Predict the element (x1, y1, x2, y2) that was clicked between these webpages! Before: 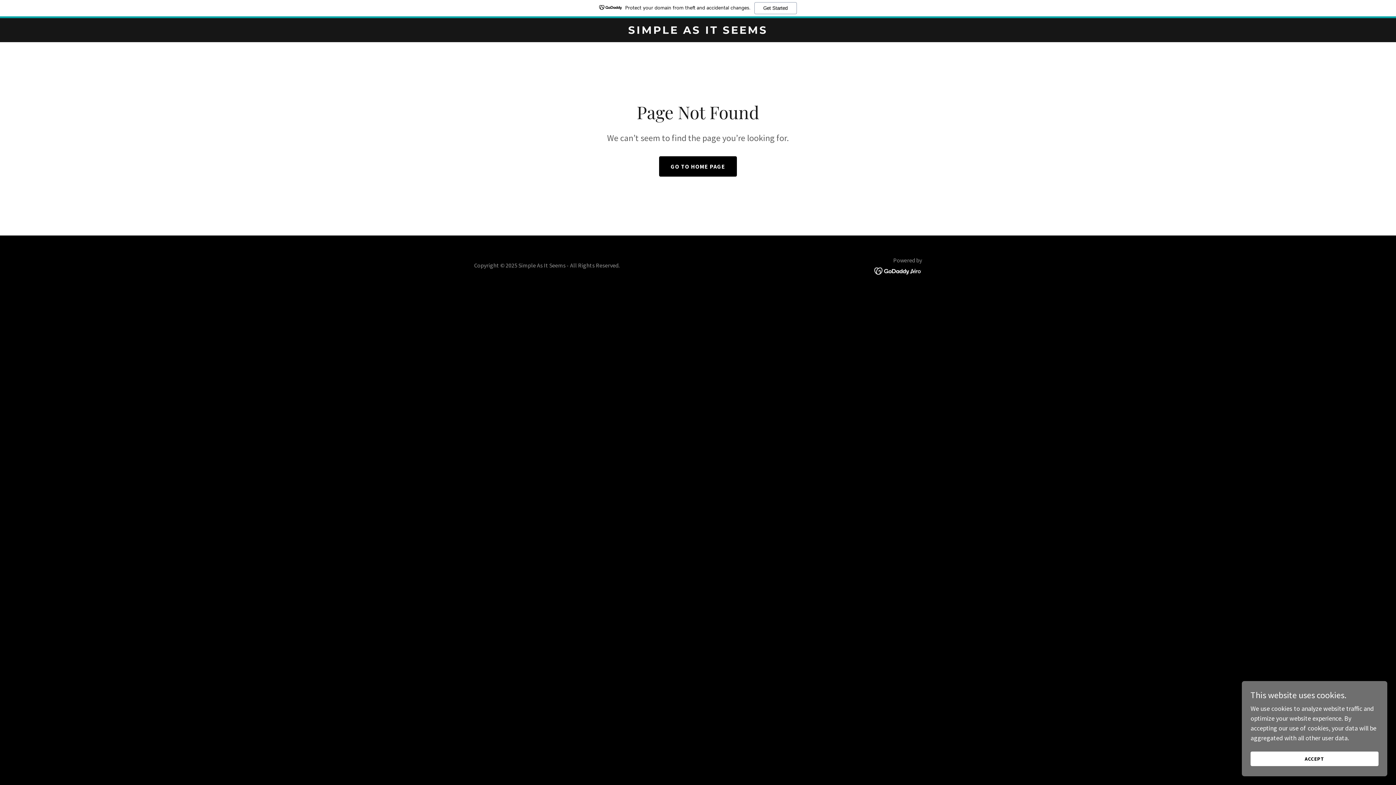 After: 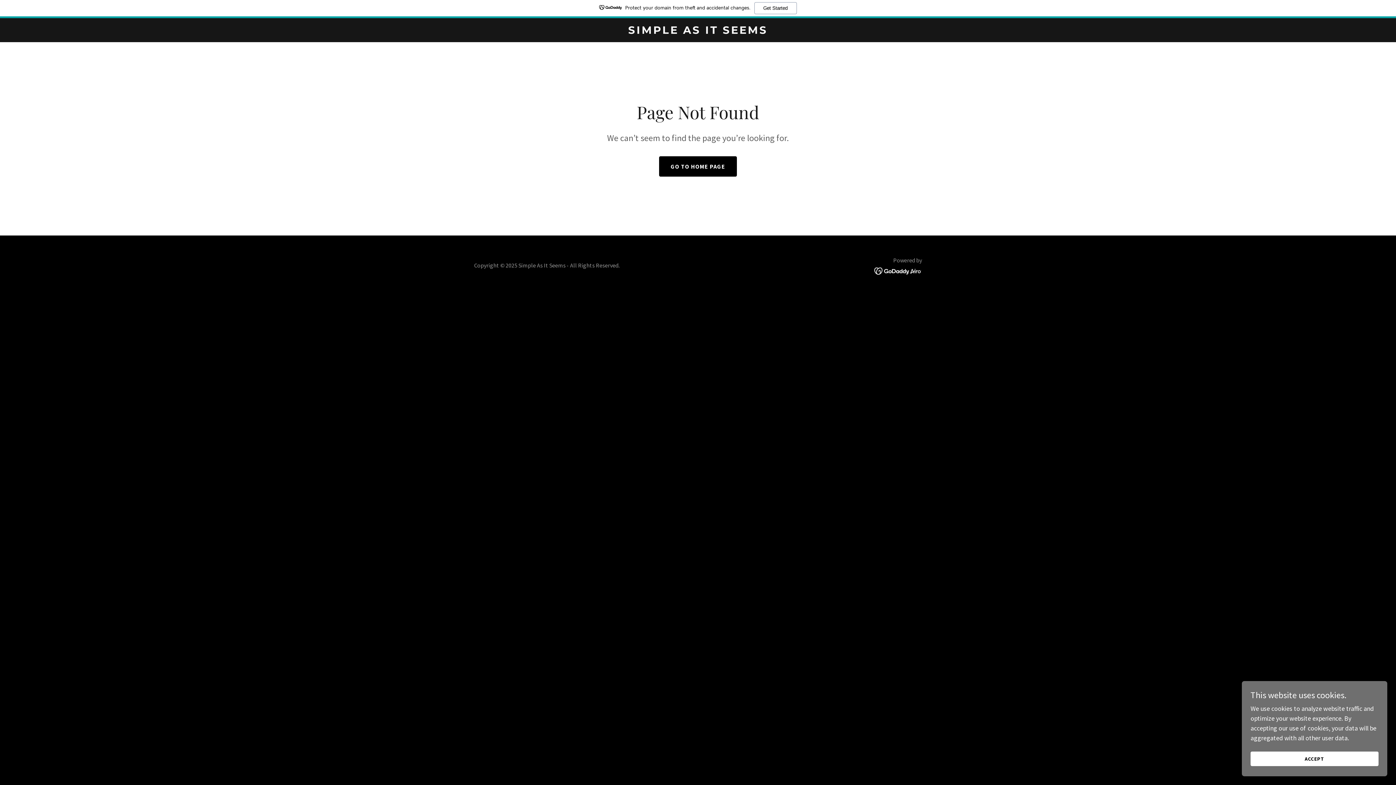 Action: label: Protect your domain from theft and accidental changes.
Get Started bbox: (0, 0, 1396, 18)